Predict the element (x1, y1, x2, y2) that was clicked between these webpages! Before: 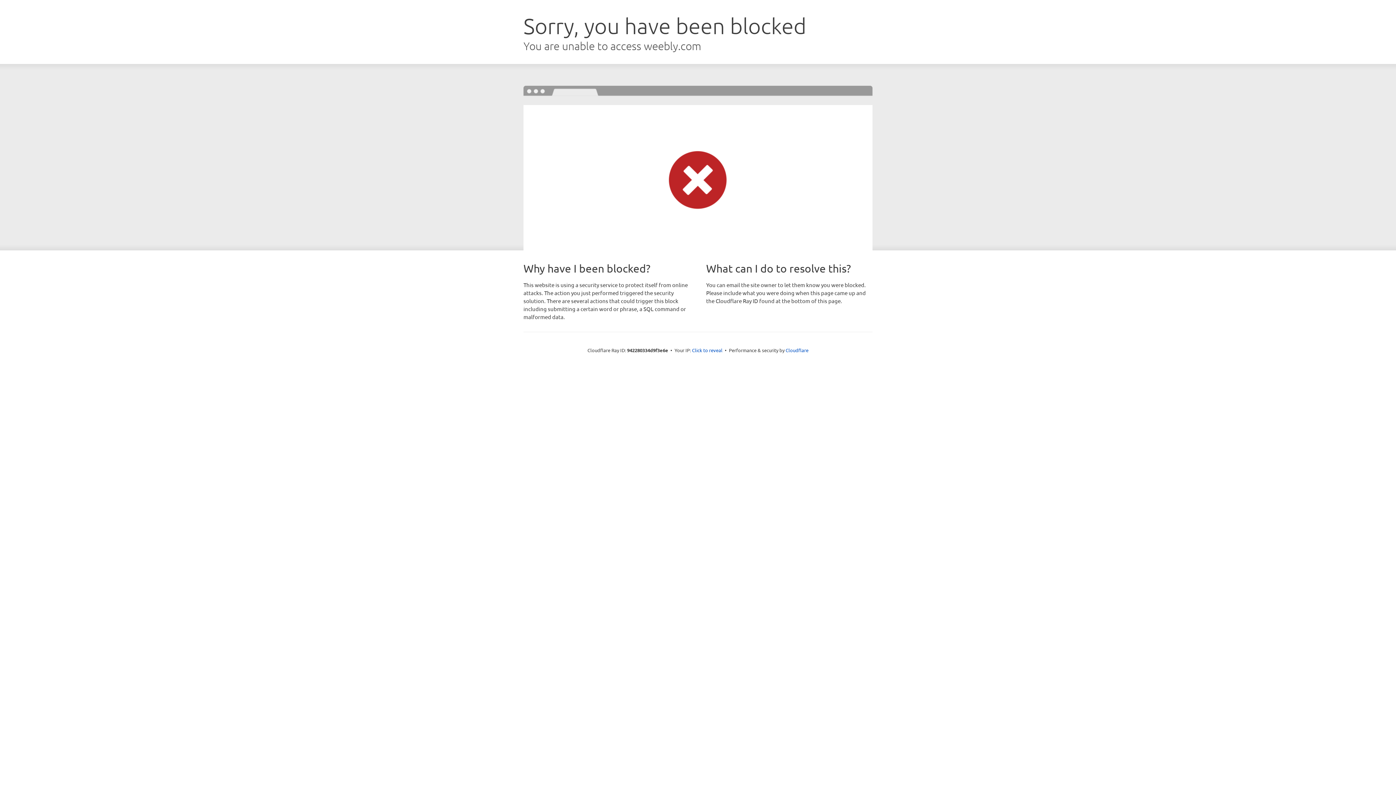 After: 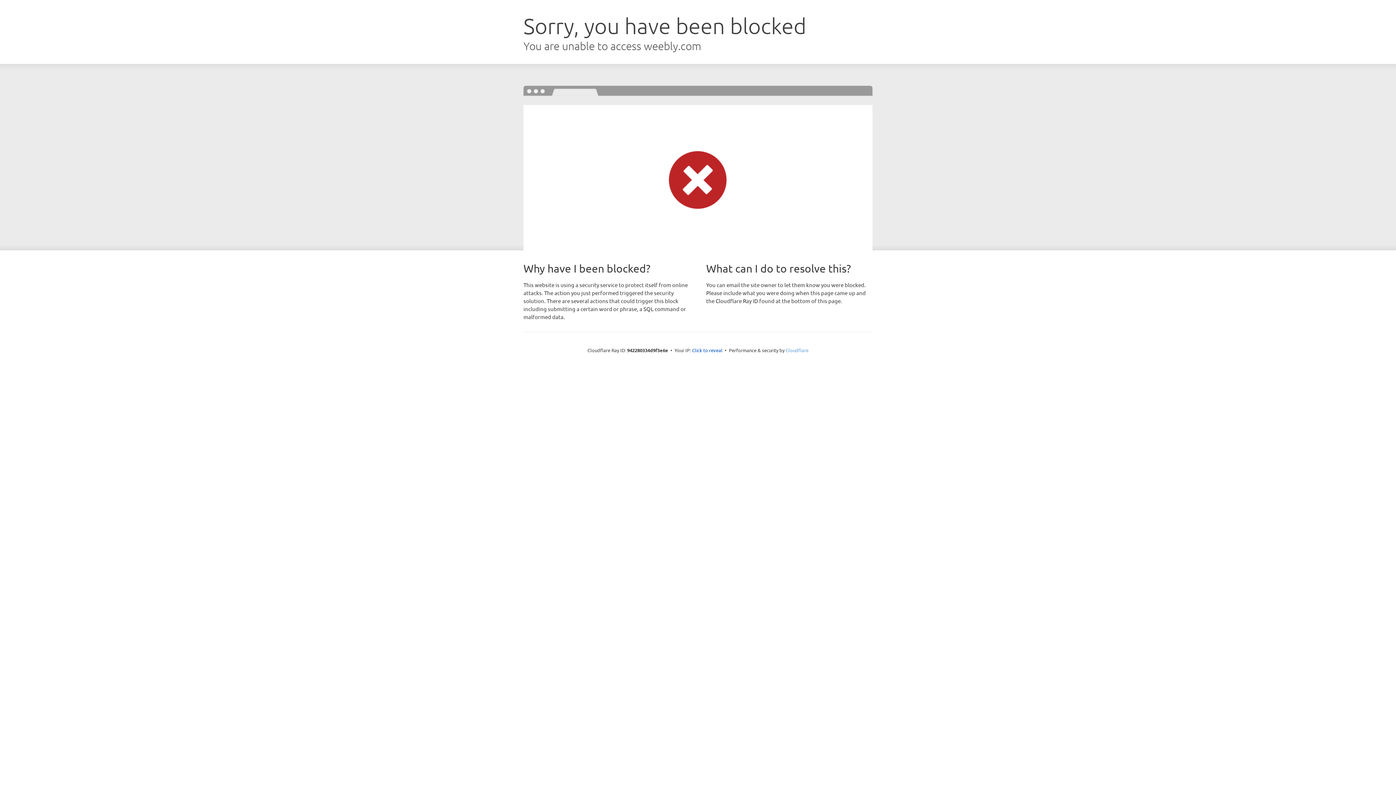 Action: bbox: (785, 347, 808, 353) label: Cloudflare